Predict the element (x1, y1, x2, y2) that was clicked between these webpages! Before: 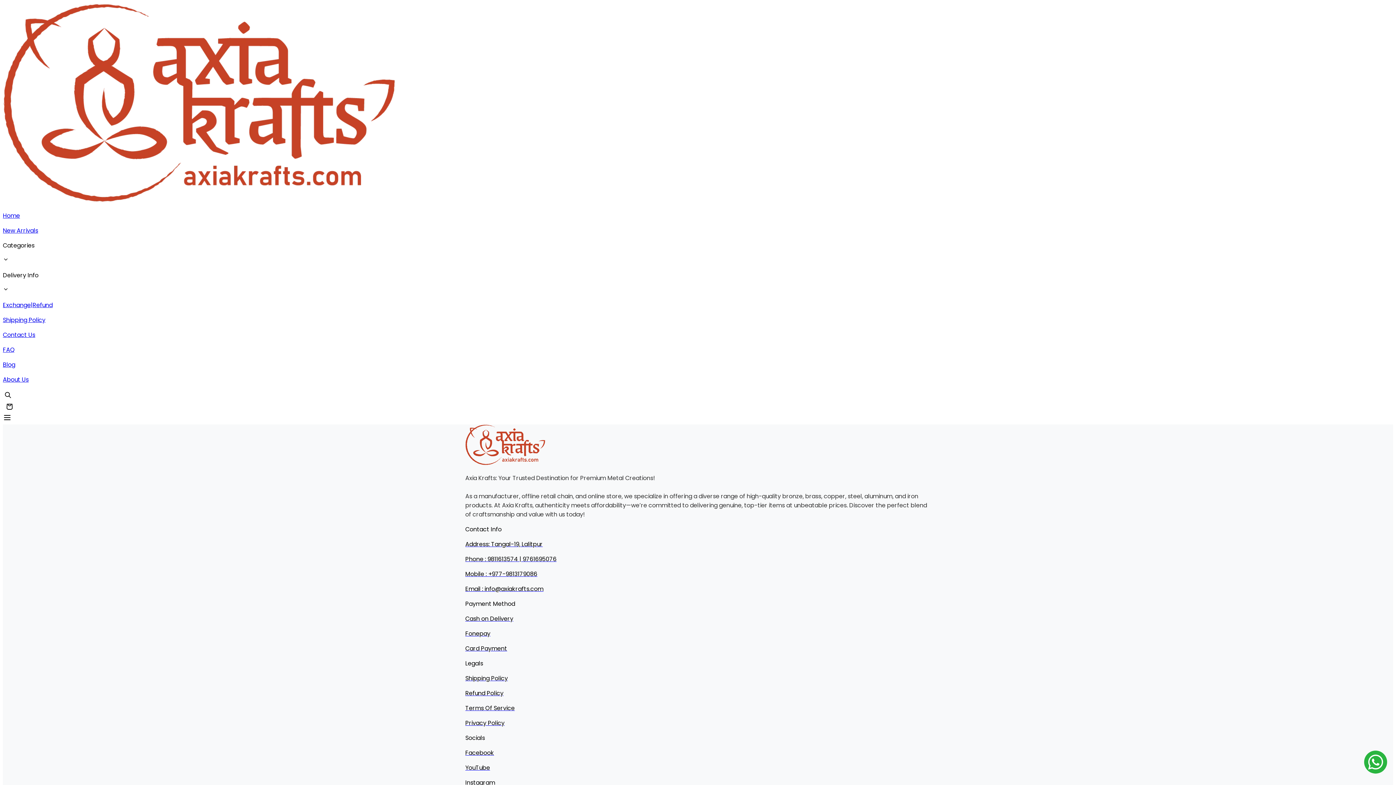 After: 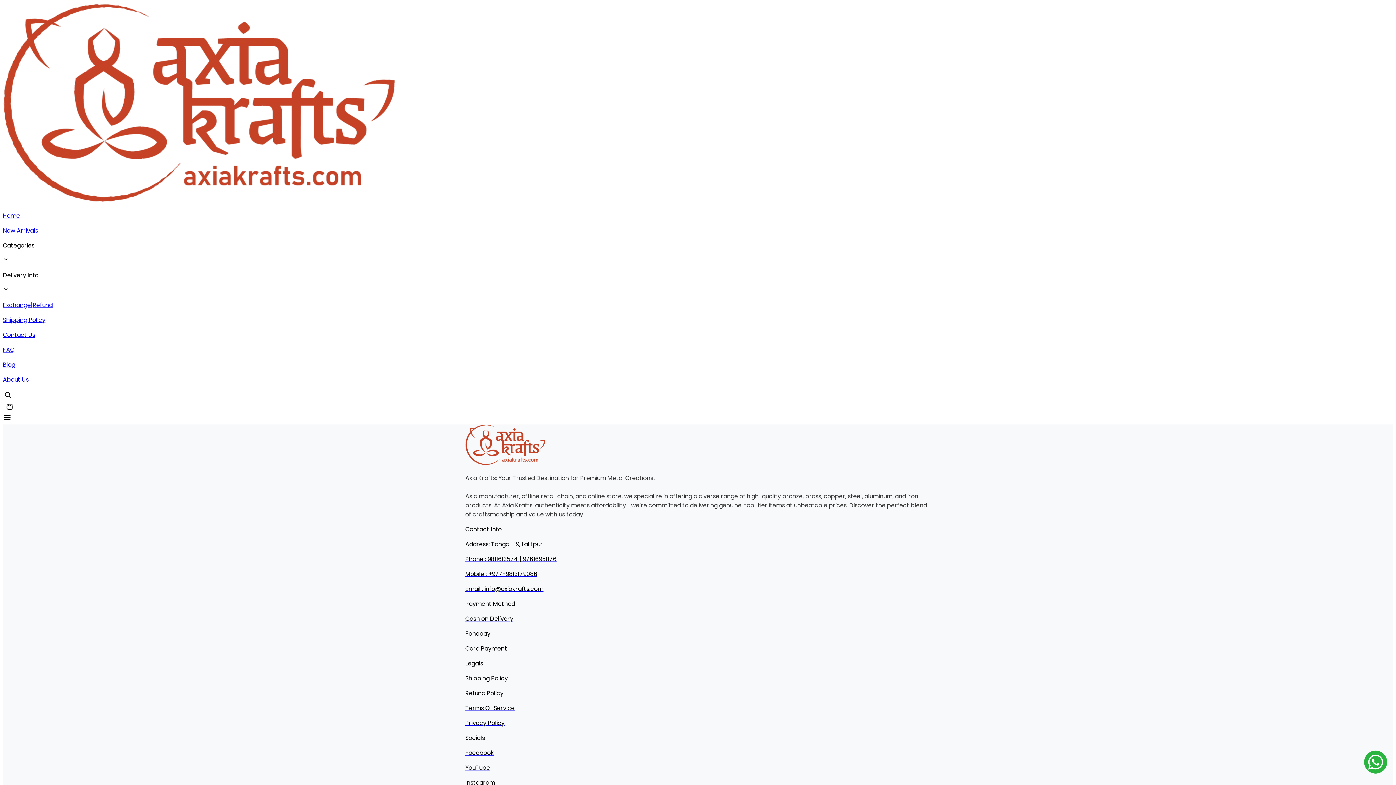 Action: bbox: (465, 644, 930, 653) label: Card Payment